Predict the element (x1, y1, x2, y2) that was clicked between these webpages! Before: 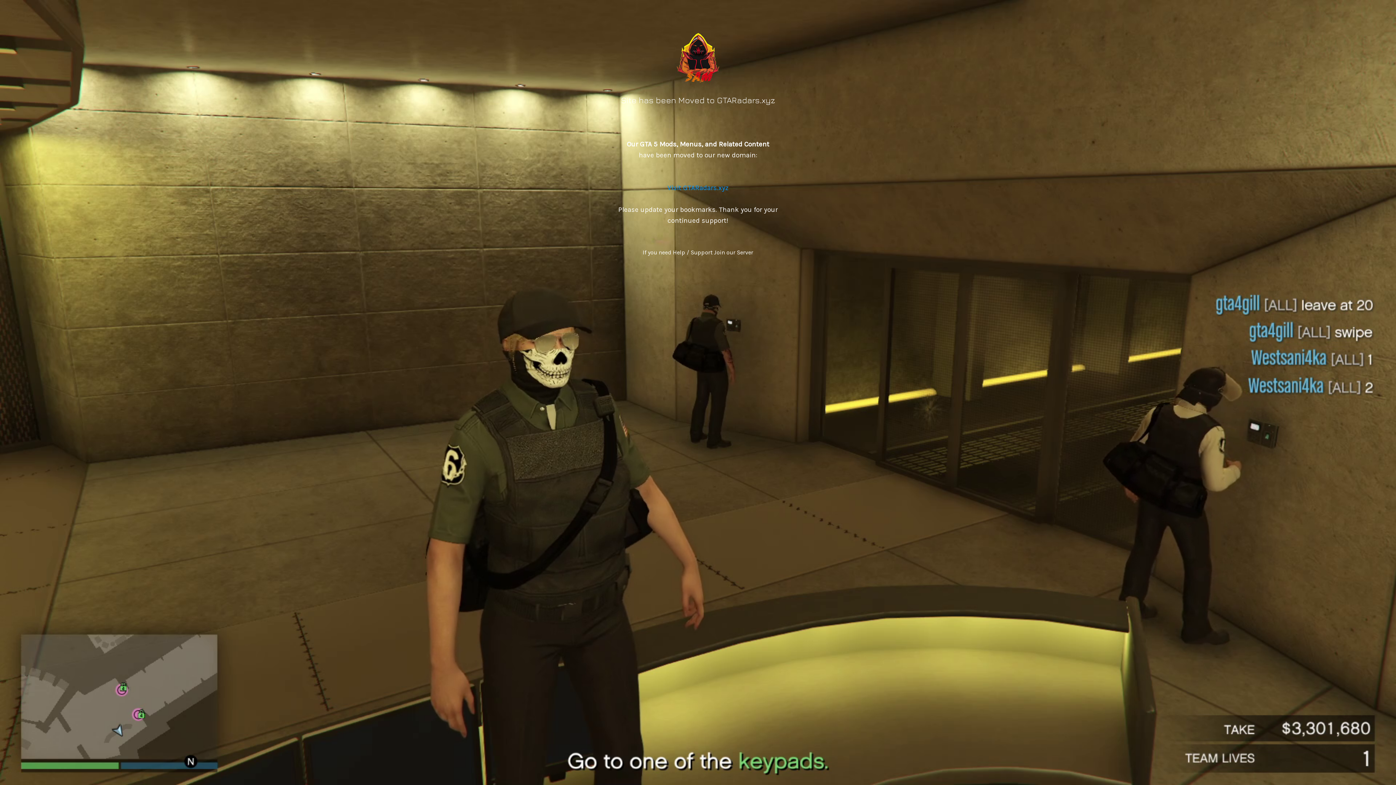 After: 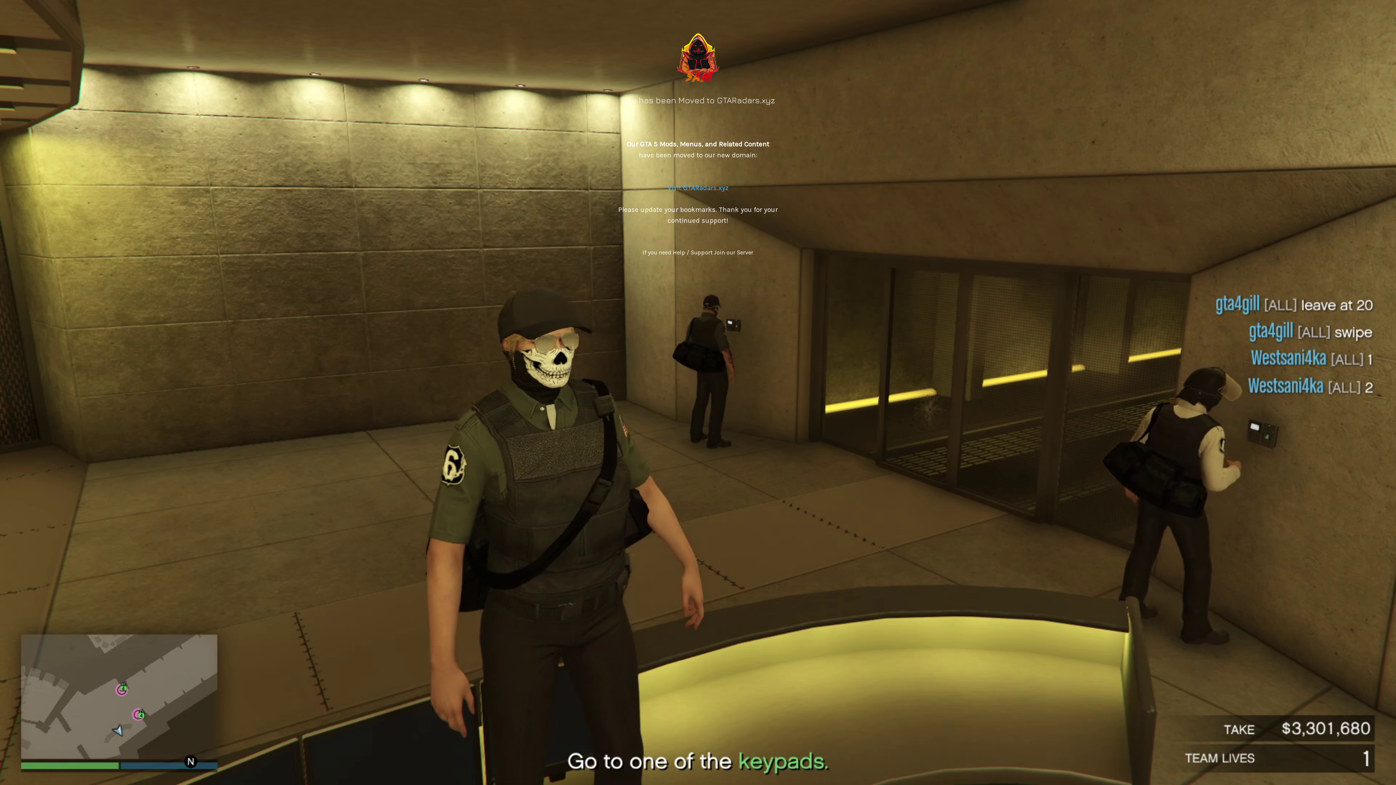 Action: label: 
Visit GTARadars.xyz
 bbox: (667, 184, 728, 192)